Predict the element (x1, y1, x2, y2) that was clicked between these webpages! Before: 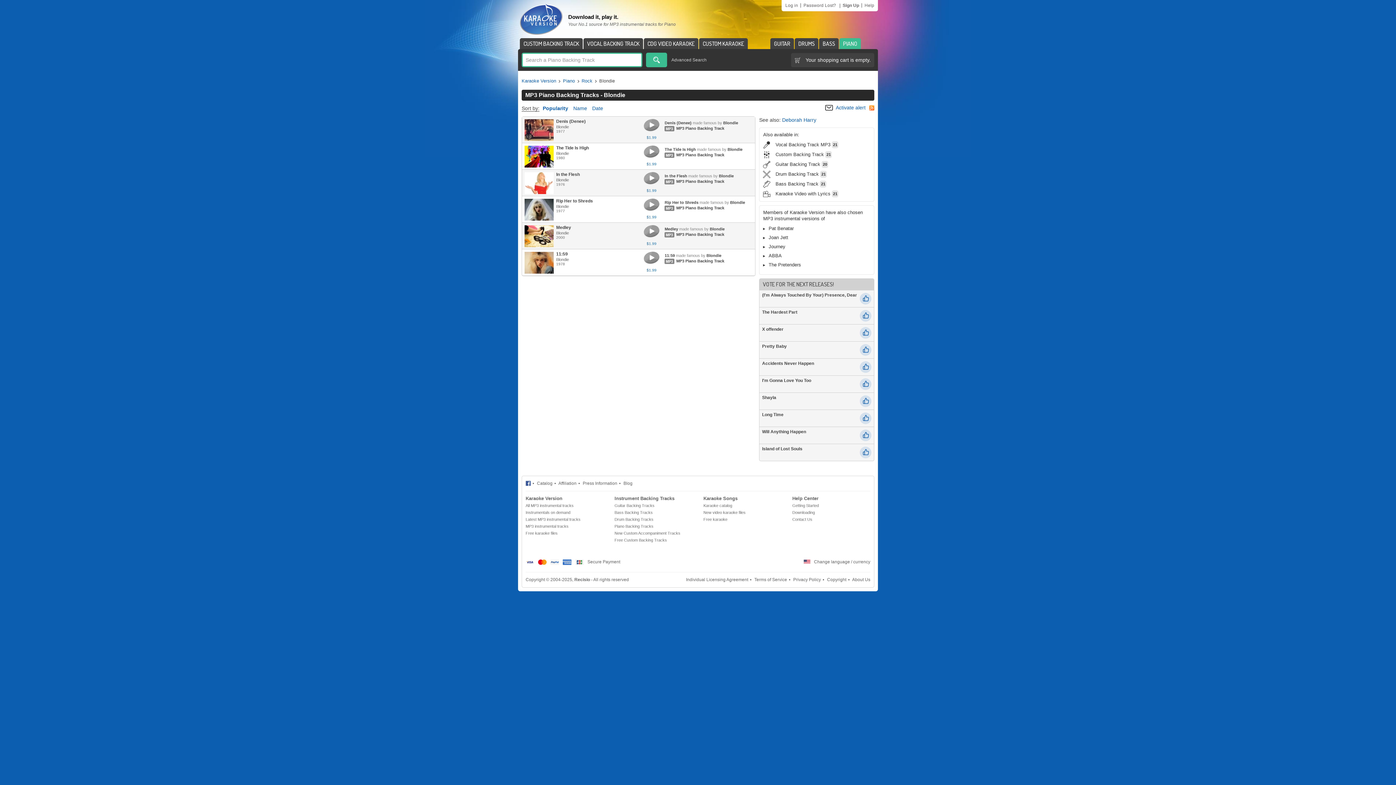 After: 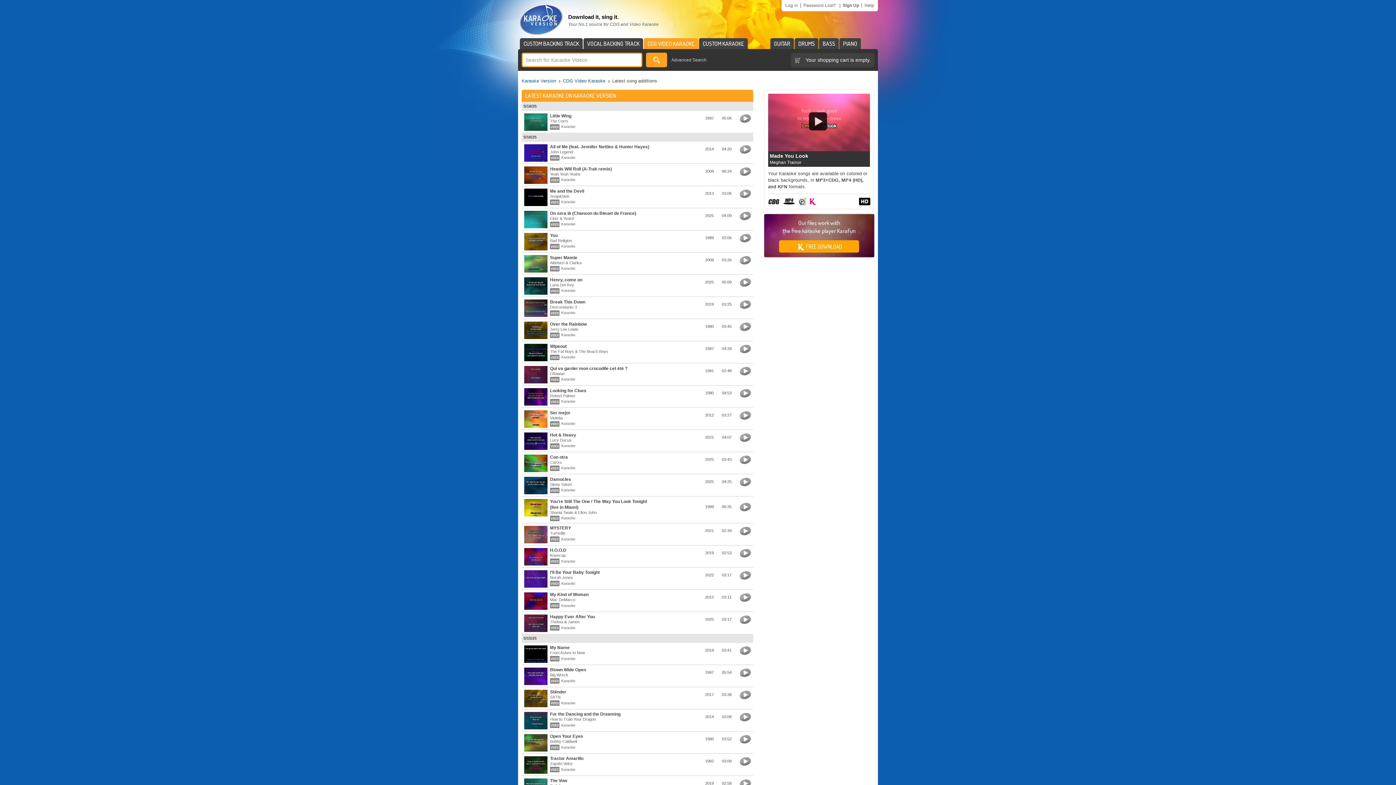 Action: label: New video karaoke files bbox: (703, 509, 781, 516)